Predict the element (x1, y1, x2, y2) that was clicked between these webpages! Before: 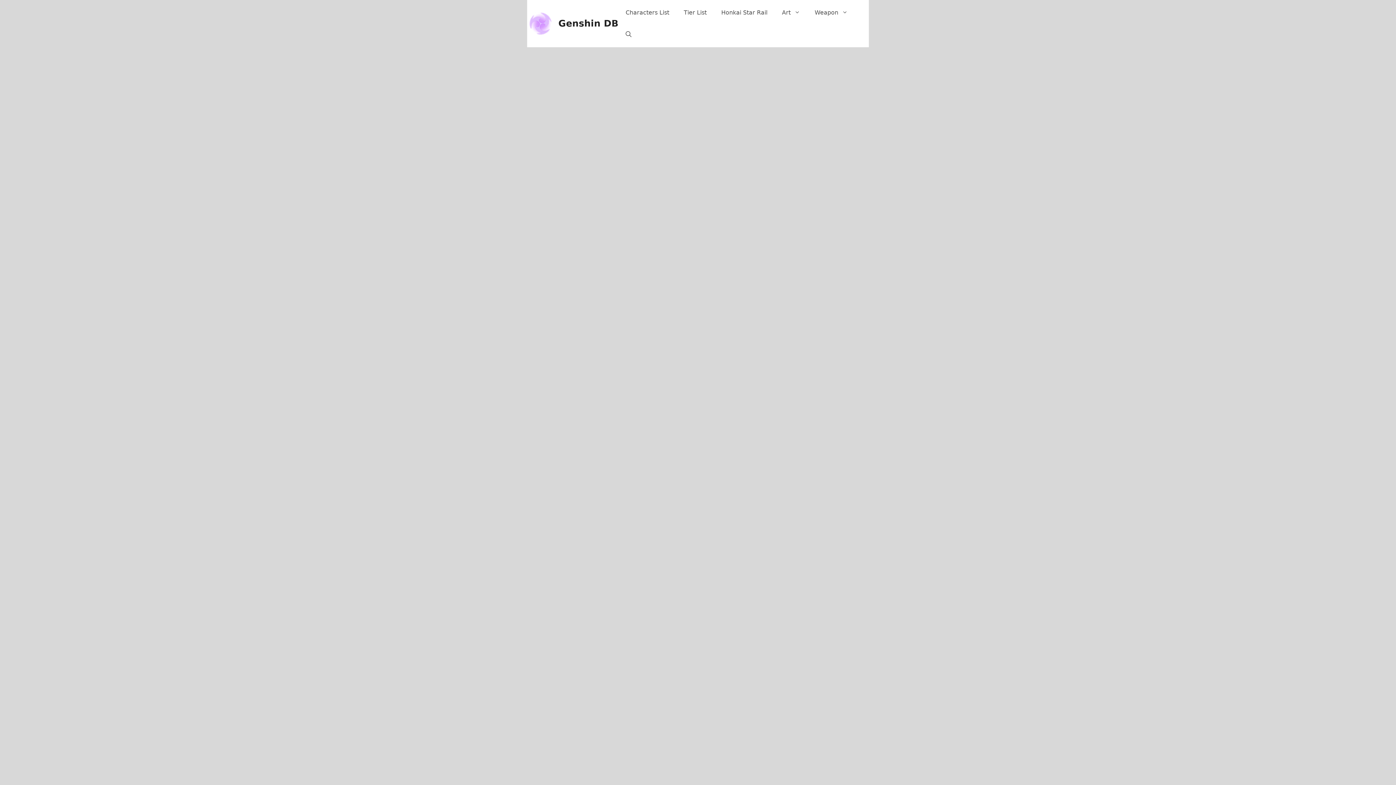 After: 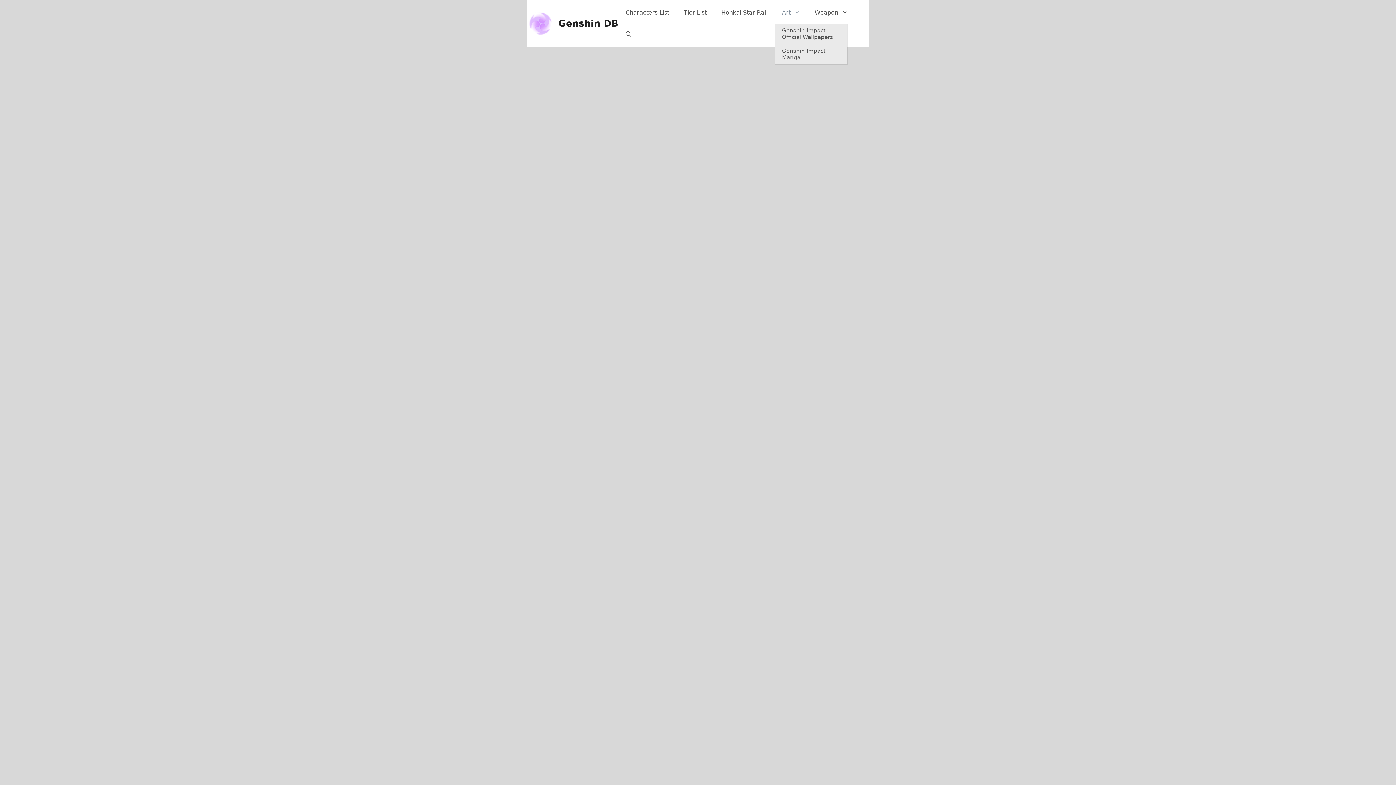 Action: bbox: (774, 1, 807, 23) label: Art